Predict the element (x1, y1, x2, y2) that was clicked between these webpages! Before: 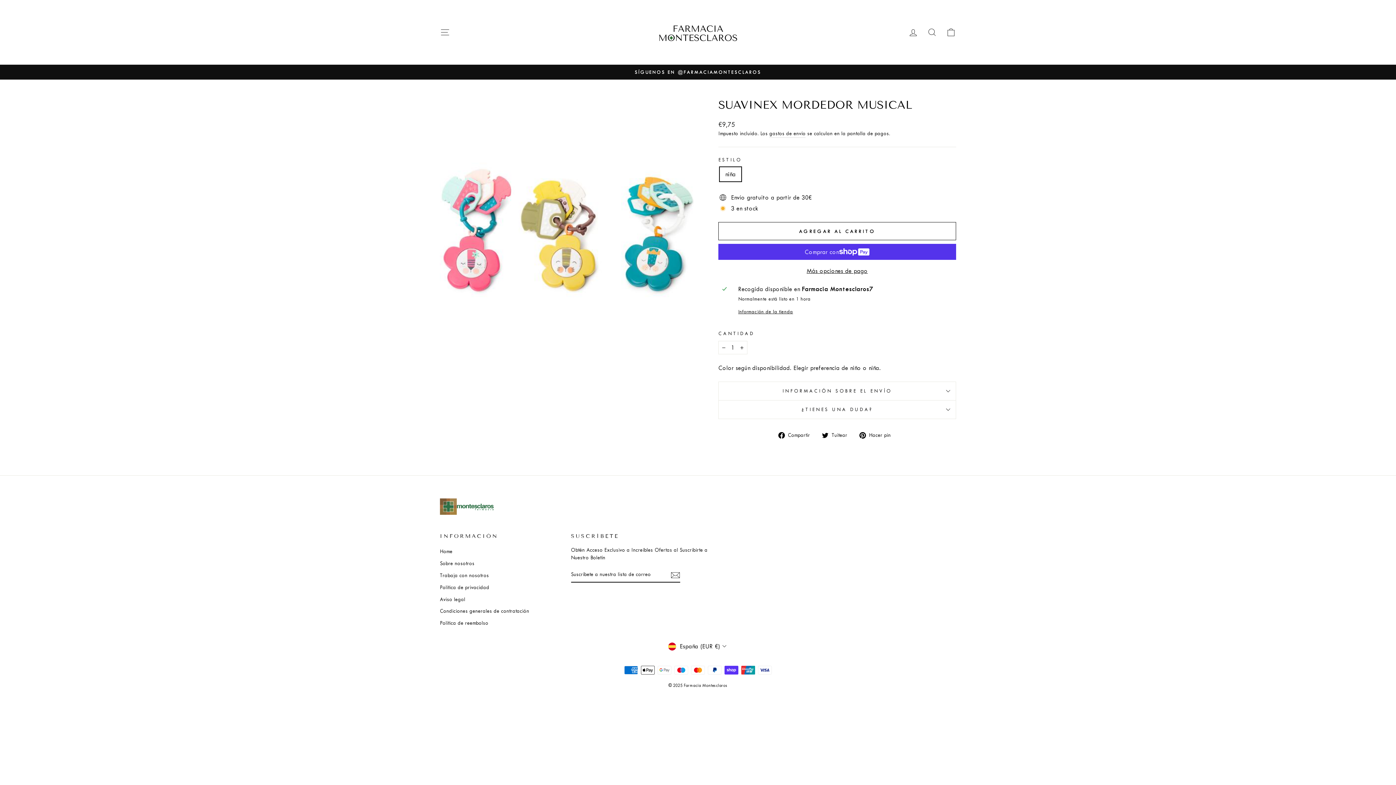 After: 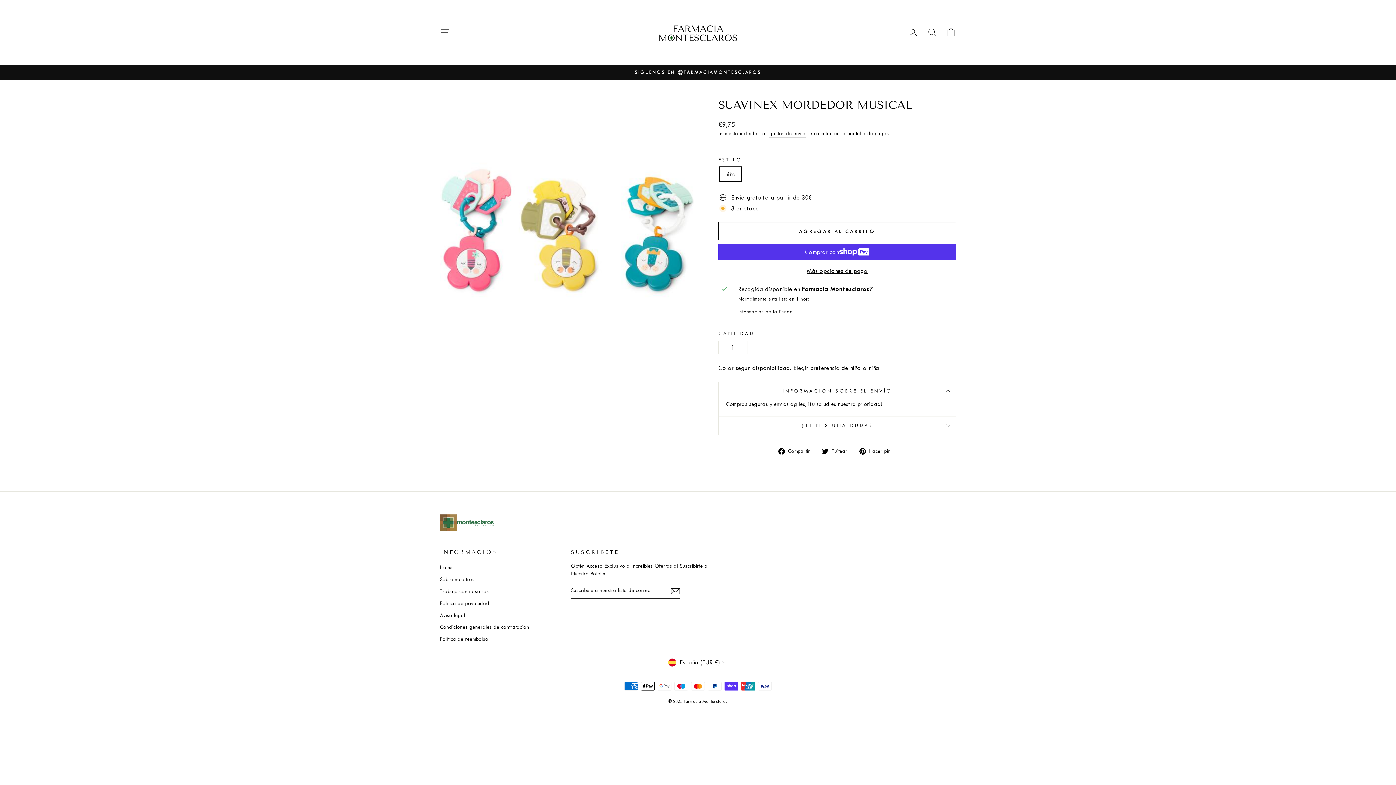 Action: label: INFORMACIÓN SOBRE EL ENVÍO bbox: (718, 381, 956, 400)